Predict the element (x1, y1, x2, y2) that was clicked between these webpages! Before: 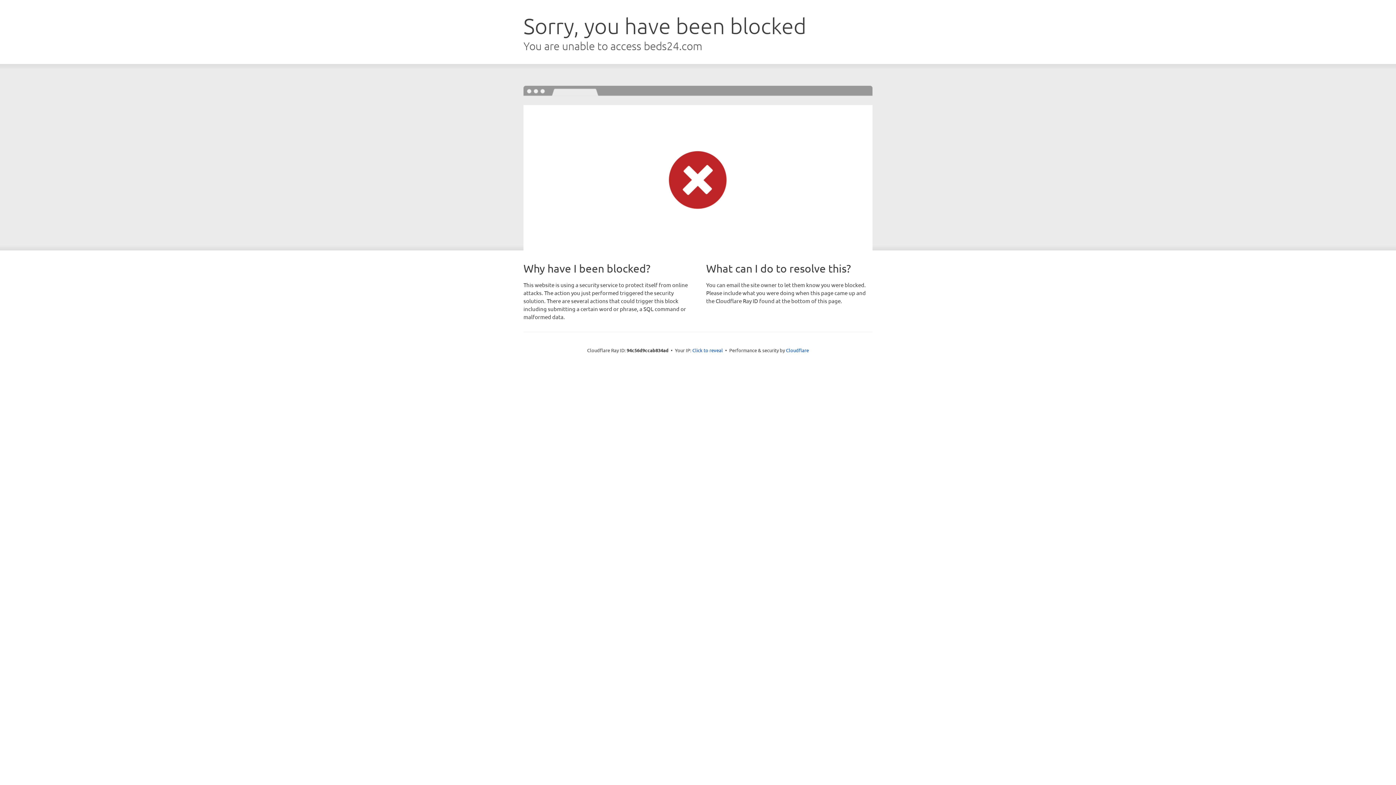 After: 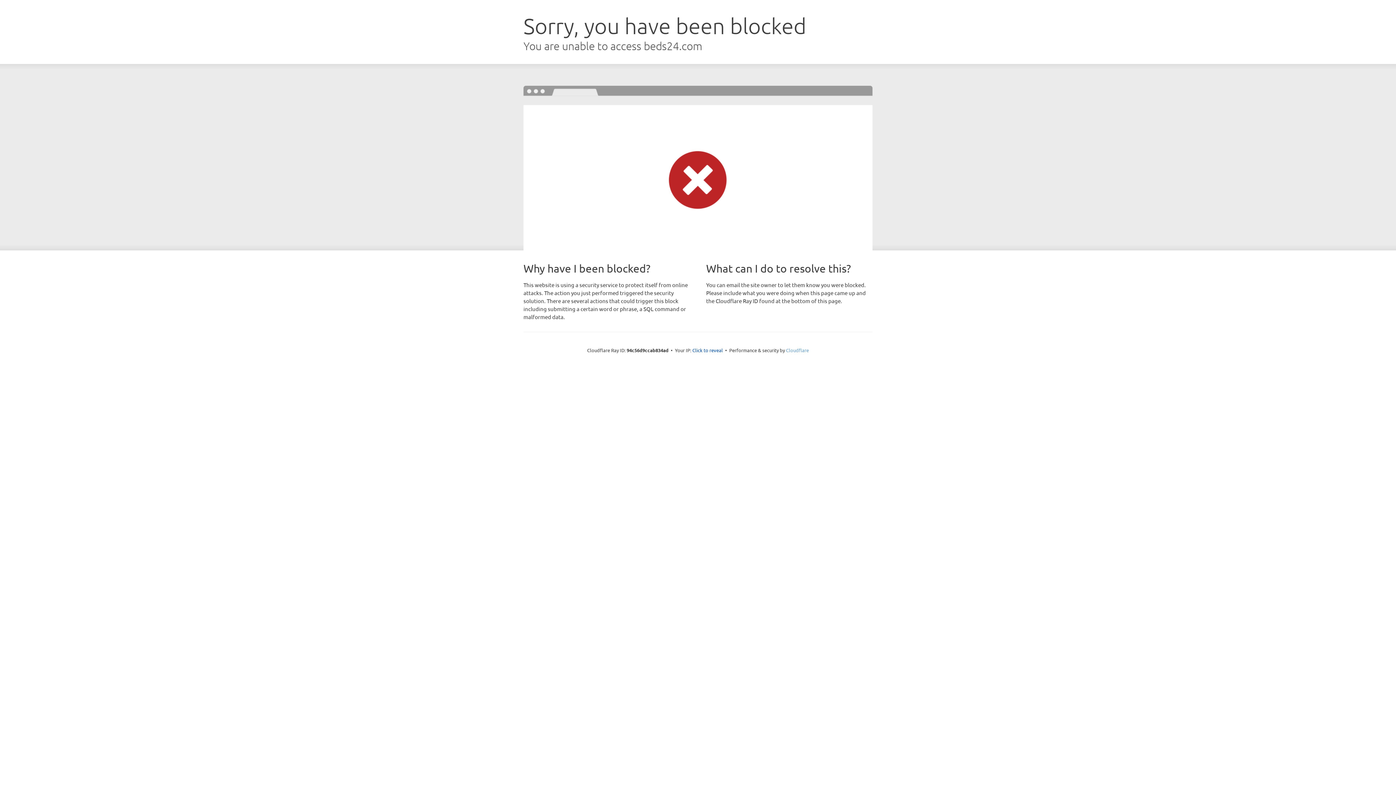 Action: bbox: (786, 347, 809, 353) label: Cloudflare